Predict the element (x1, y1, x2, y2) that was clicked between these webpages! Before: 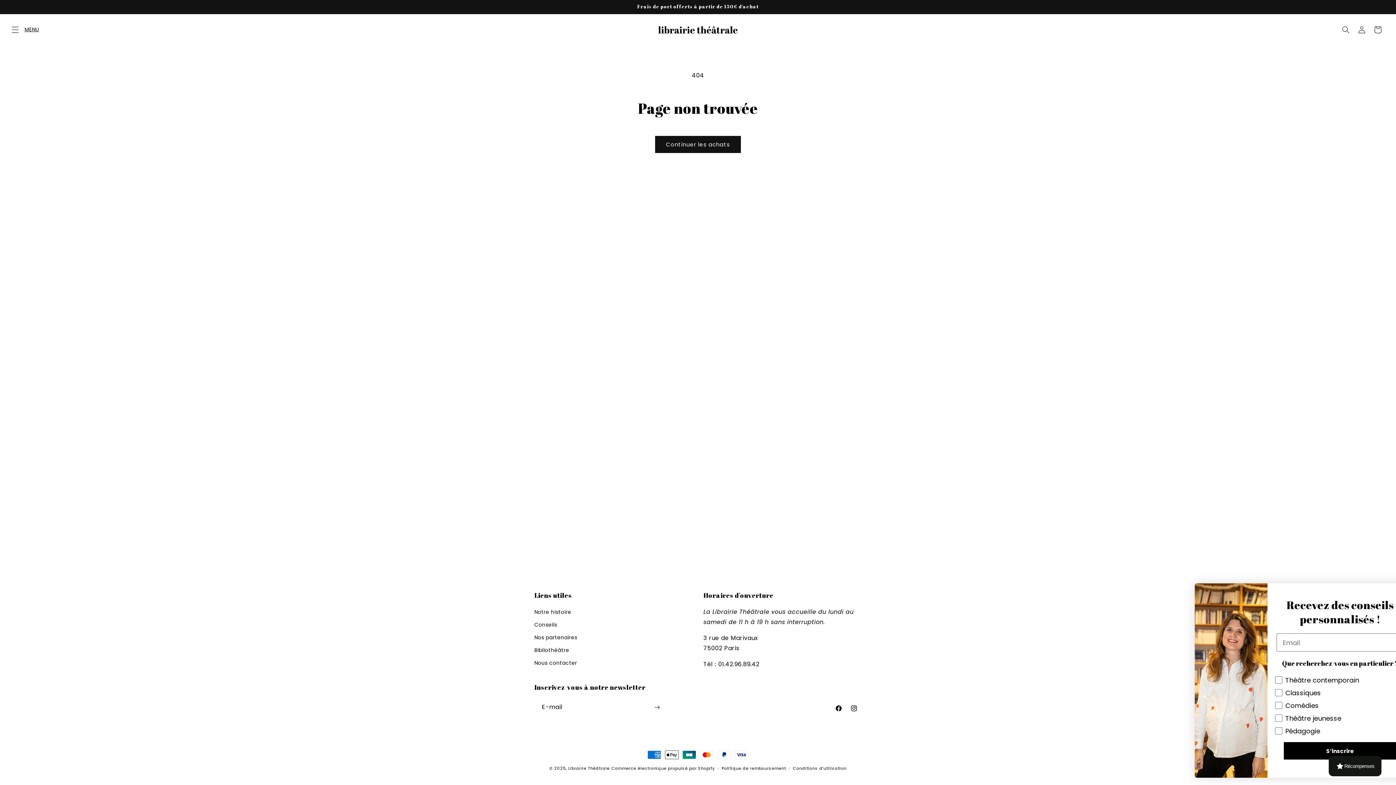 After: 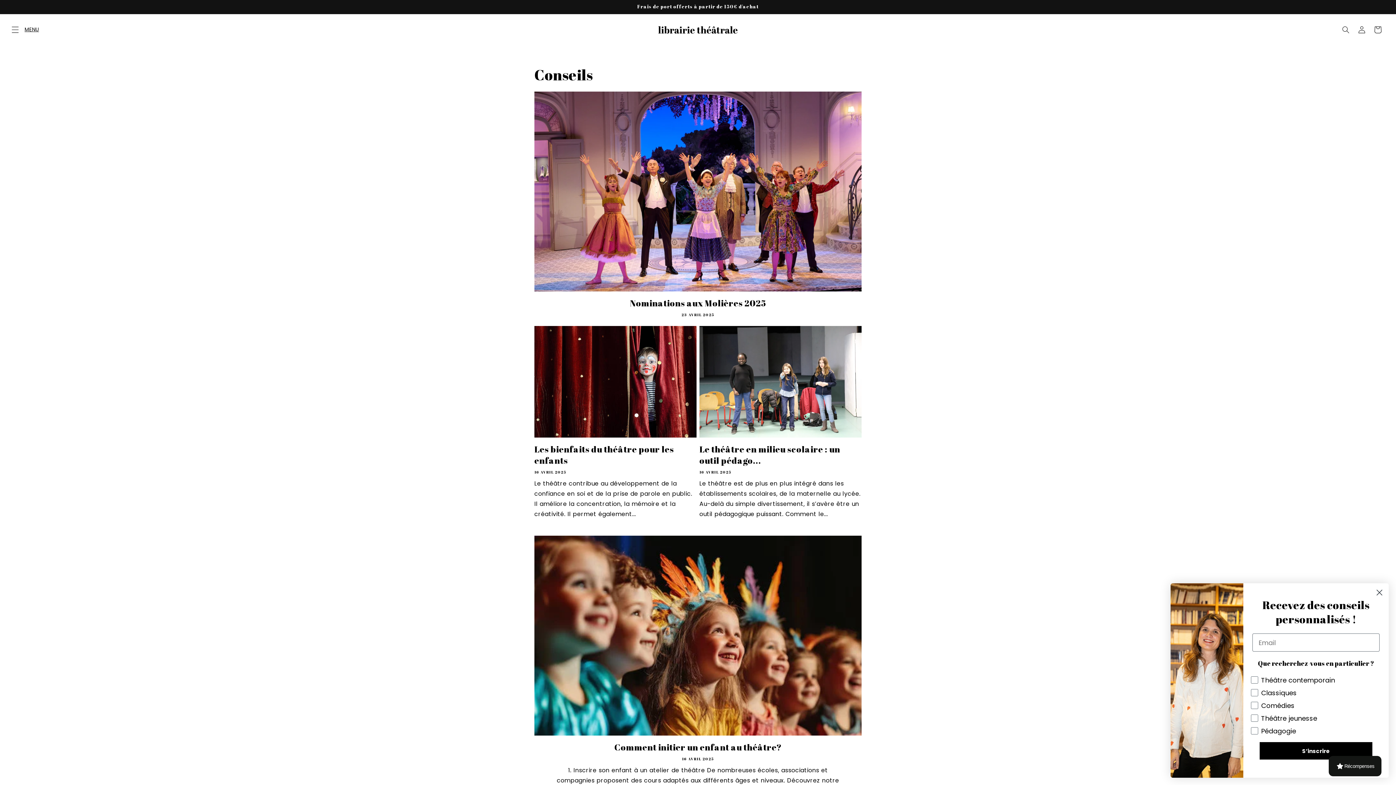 Action: label: Conseils bbox: (534, 618, 557, 631)